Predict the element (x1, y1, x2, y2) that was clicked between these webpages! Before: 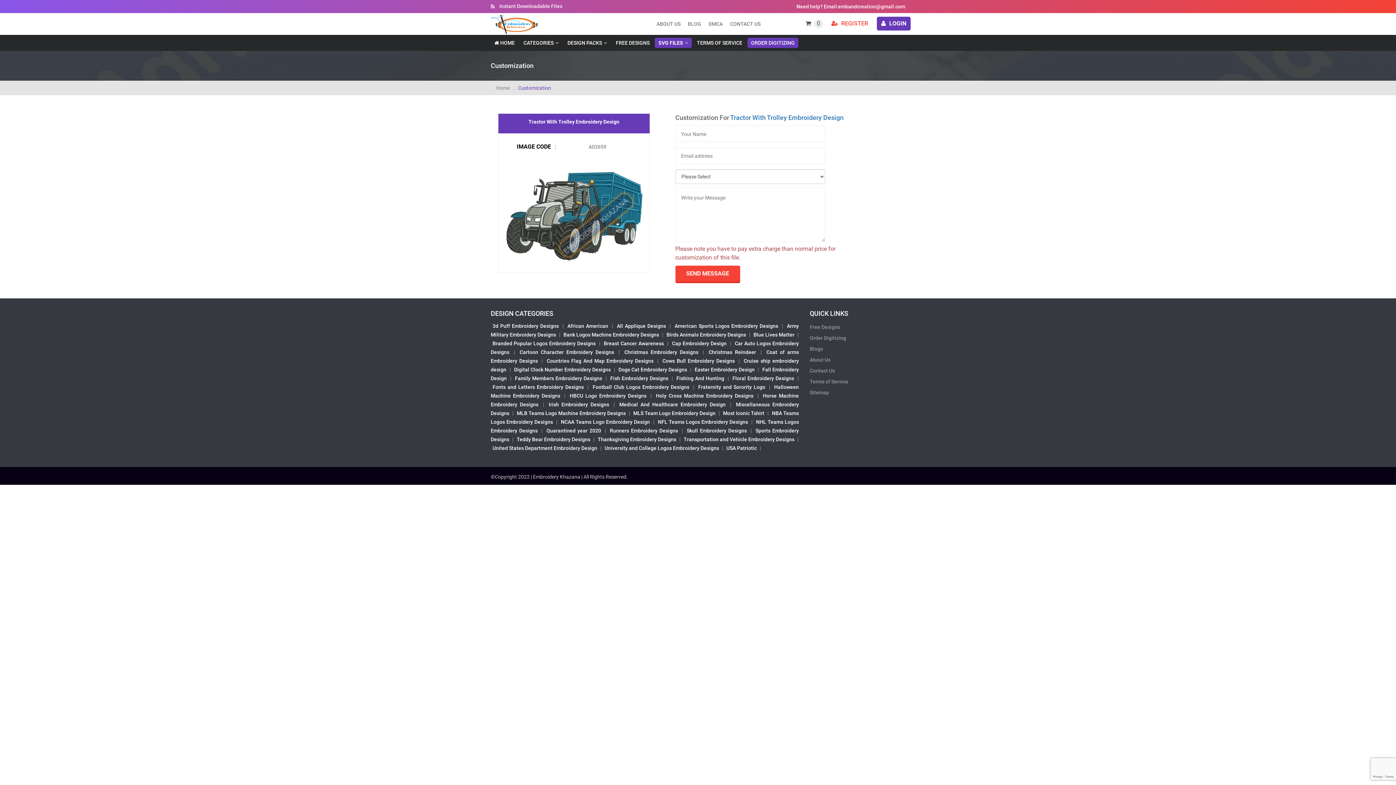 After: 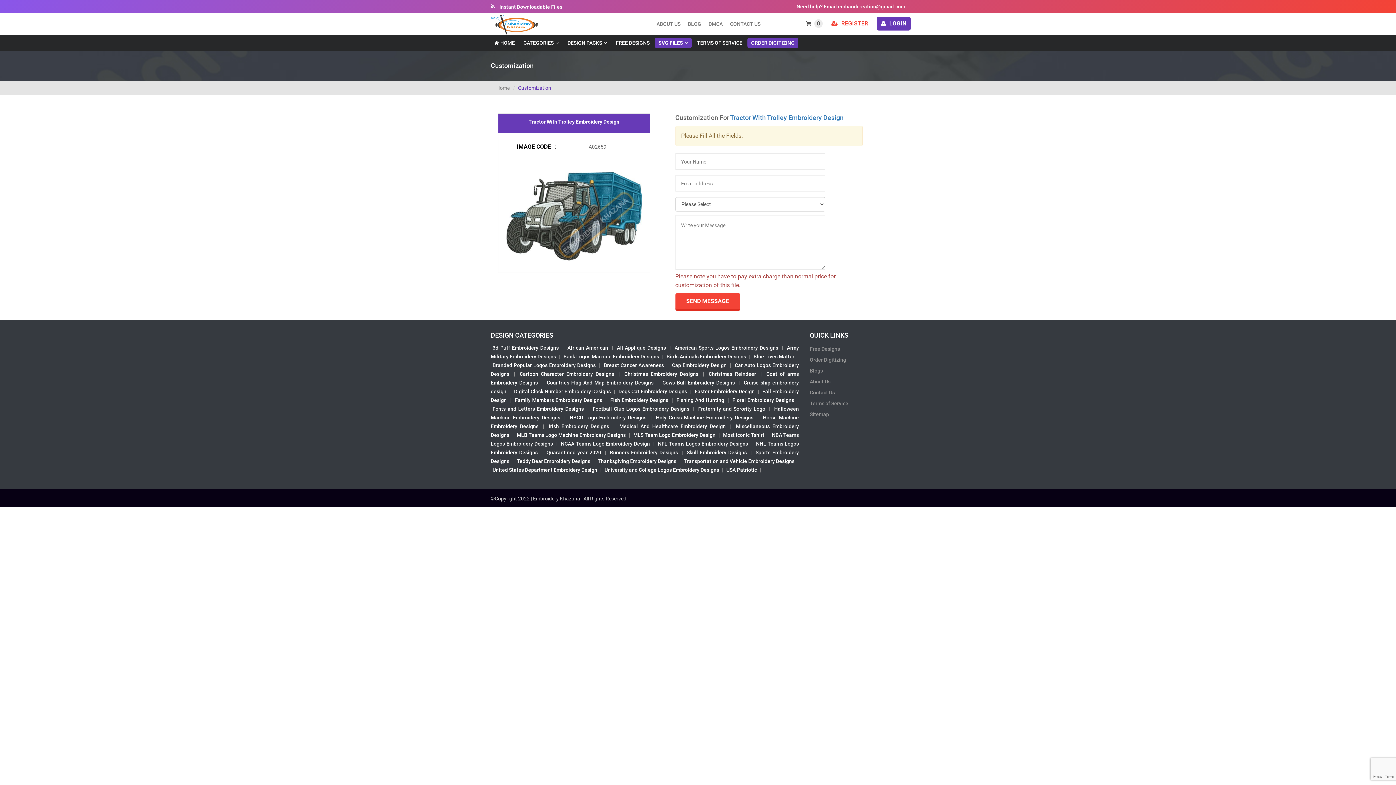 Action: bbox: (675, 265, 740, 281) label: SEND MESSAGE